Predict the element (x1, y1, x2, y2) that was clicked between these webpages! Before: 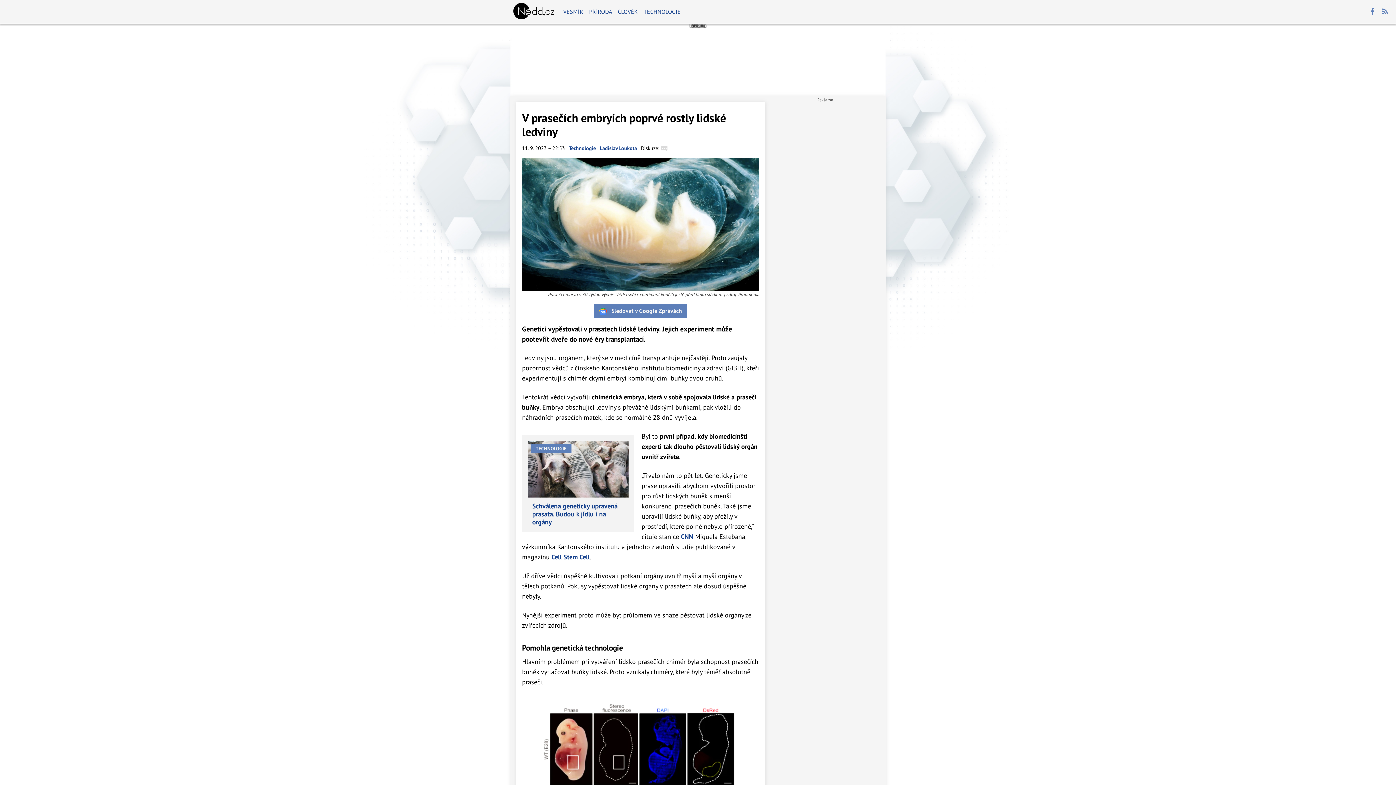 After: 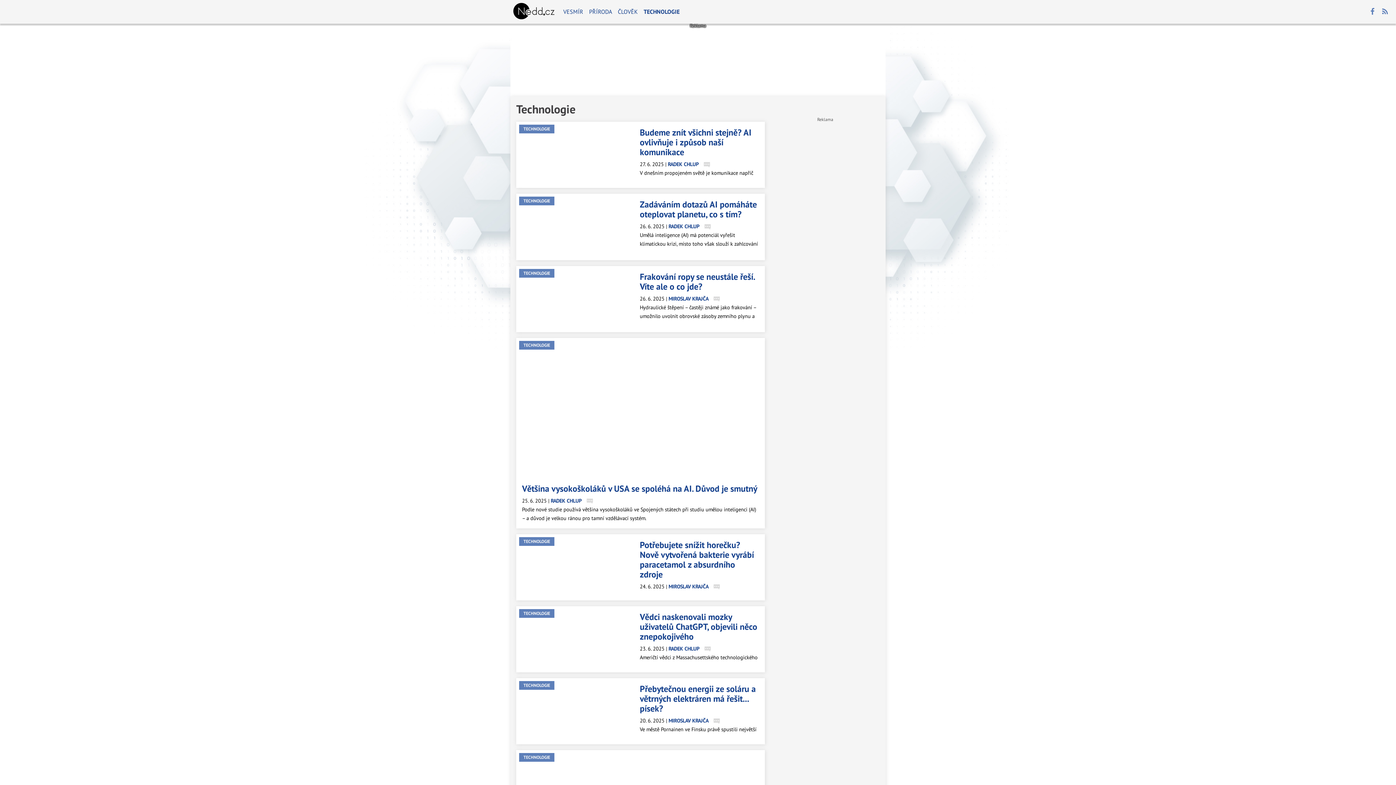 Action: label: TECHNOLOGIE bbox: (640, 2, 683, 20)